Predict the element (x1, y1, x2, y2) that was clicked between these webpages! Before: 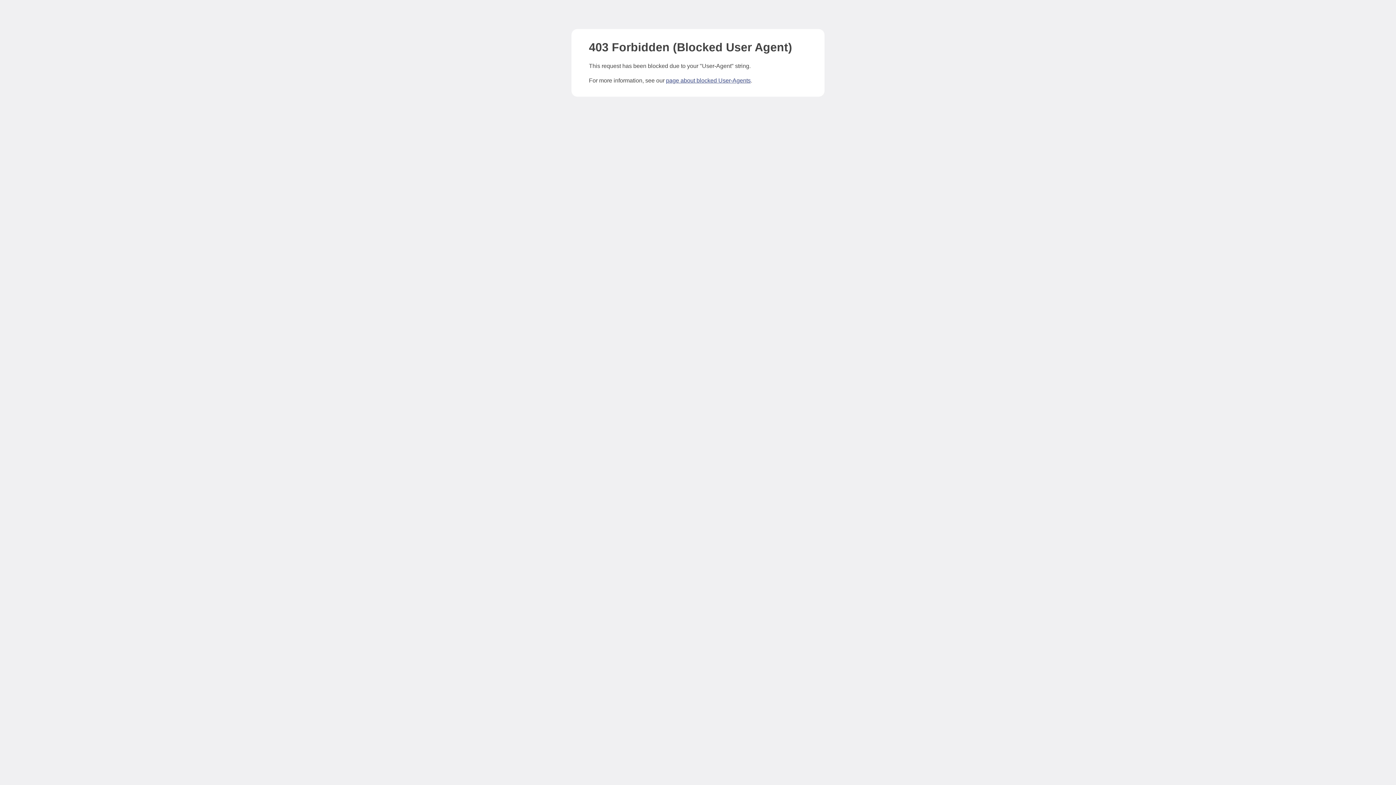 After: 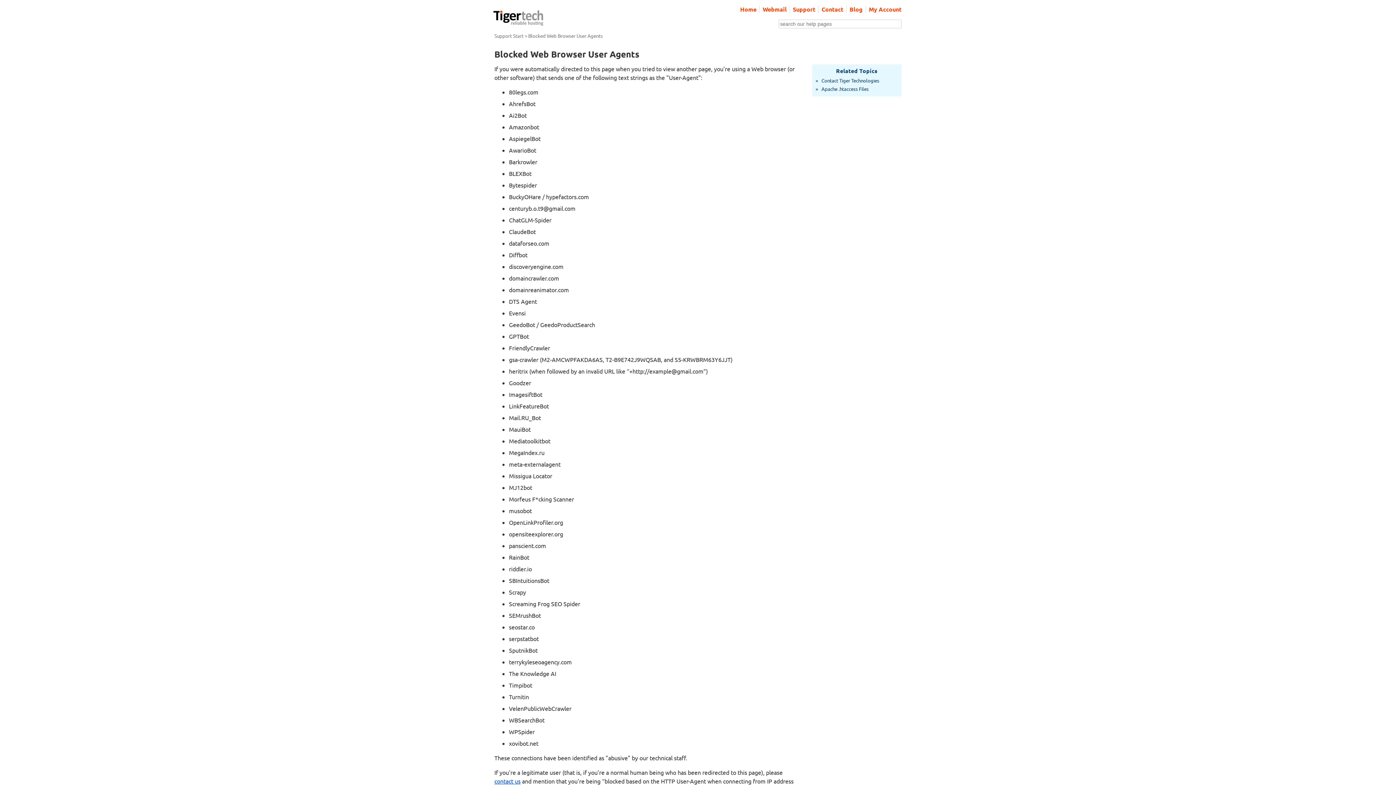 Action: bbox: (666, 77, 750, 83) label: page about blocked User-Agents